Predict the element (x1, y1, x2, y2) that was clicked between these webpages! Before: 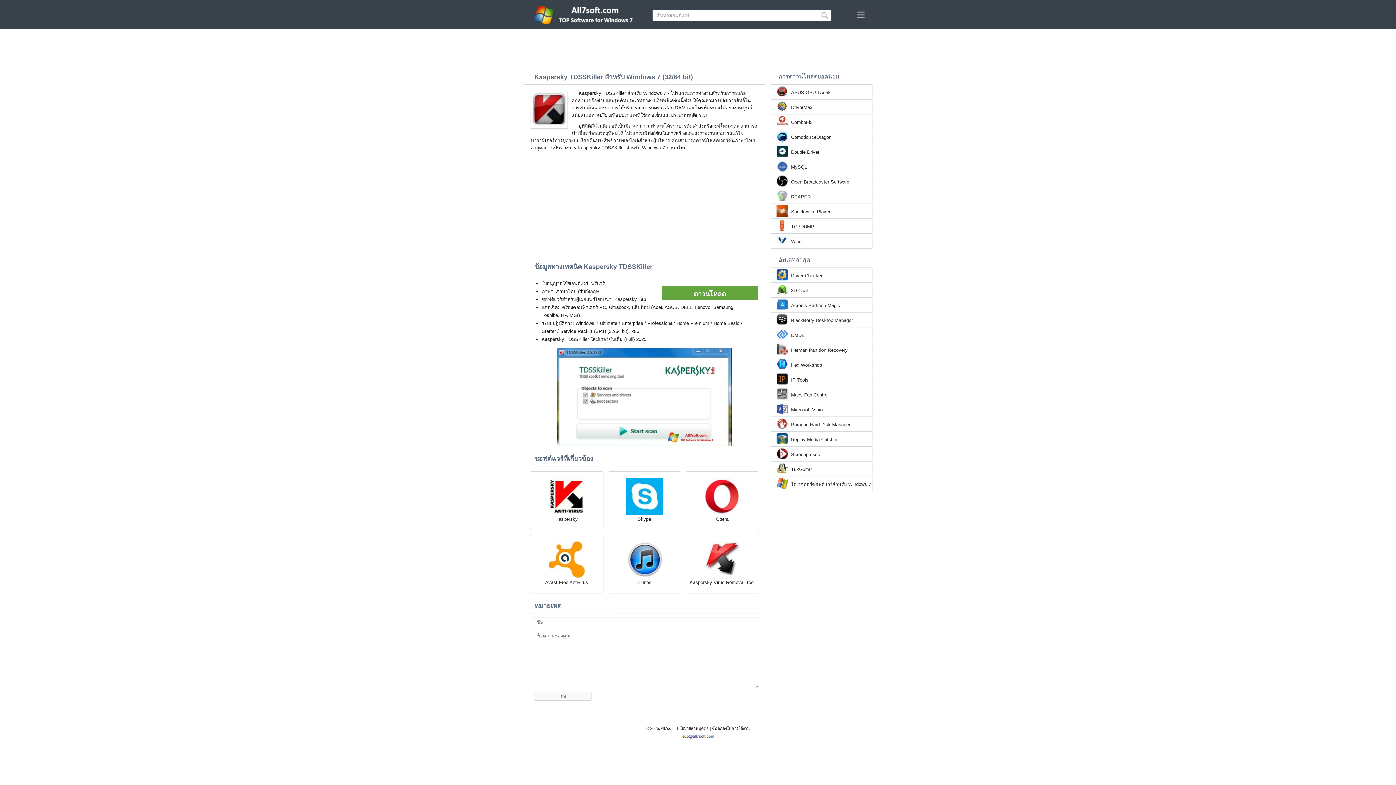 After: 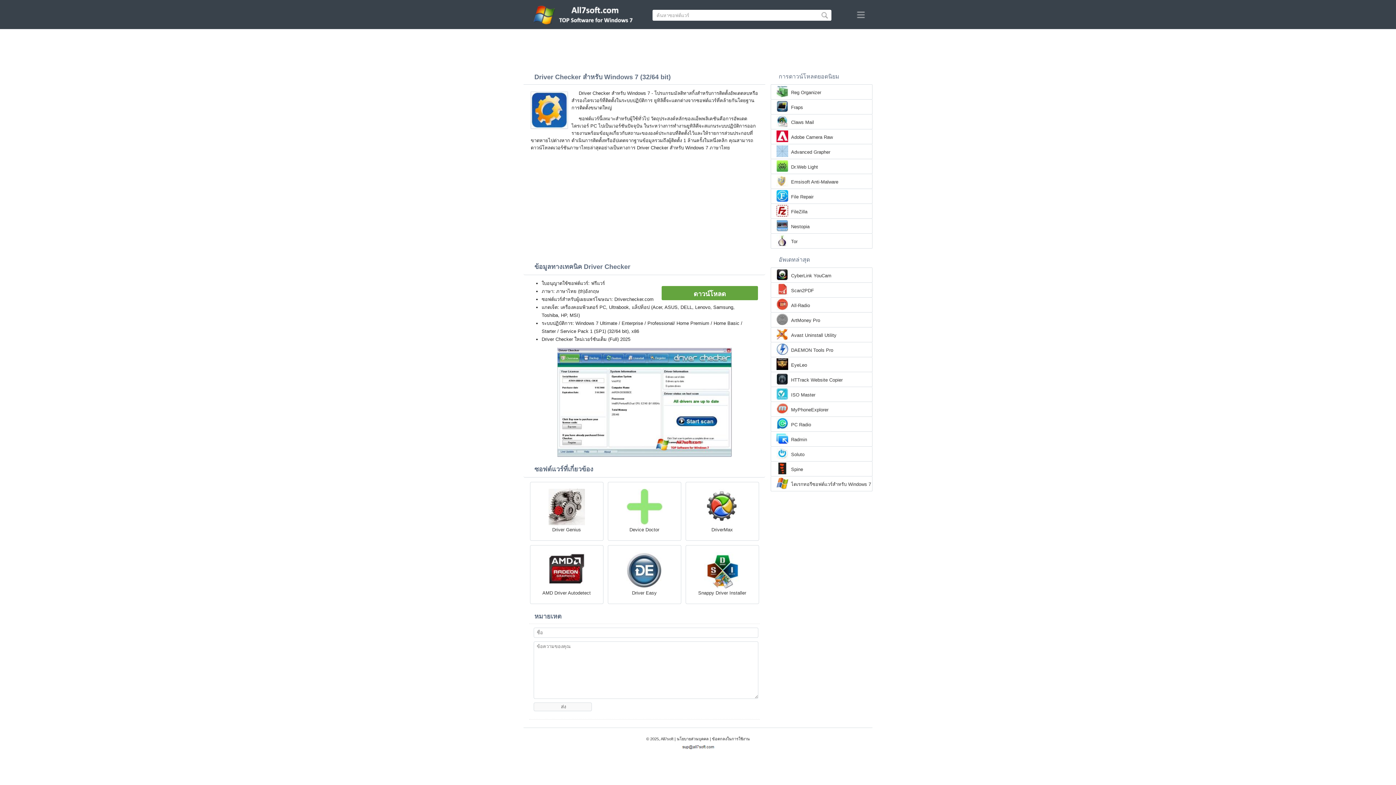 Action: label: Driver Checker bbox: (791, 272, 822, 279)